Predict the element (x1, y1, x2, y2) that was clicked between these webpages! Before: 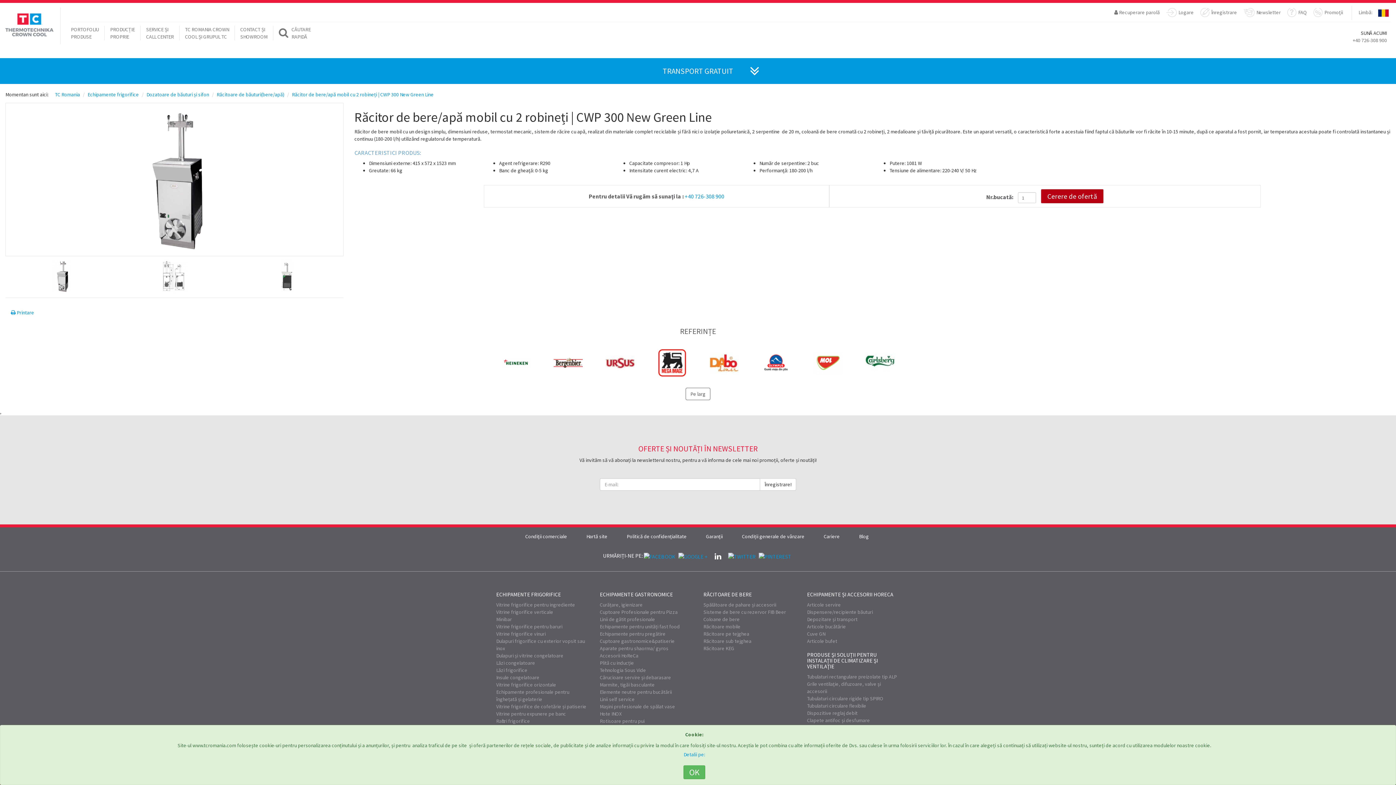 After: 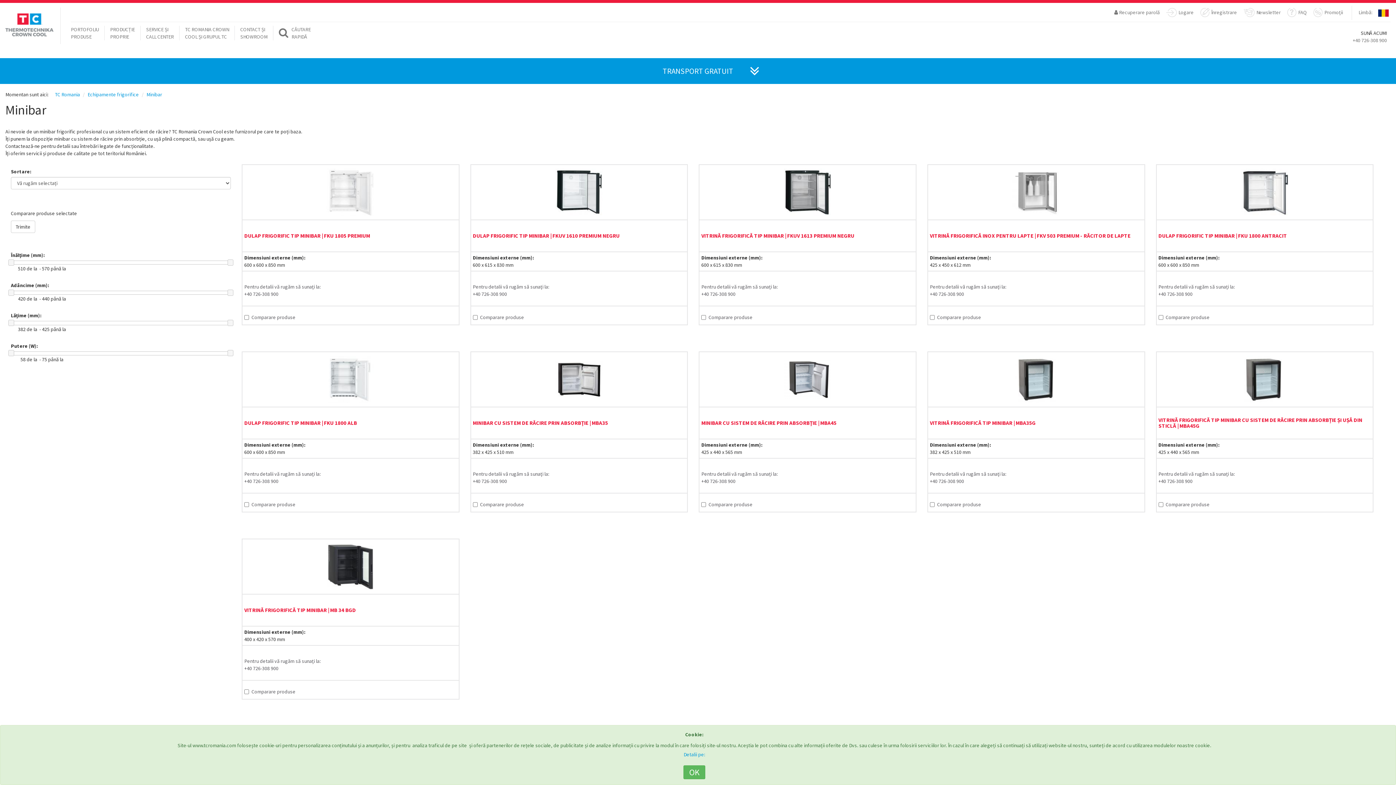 Action: bbox: (496, 616, 512, 622) label: Minibar